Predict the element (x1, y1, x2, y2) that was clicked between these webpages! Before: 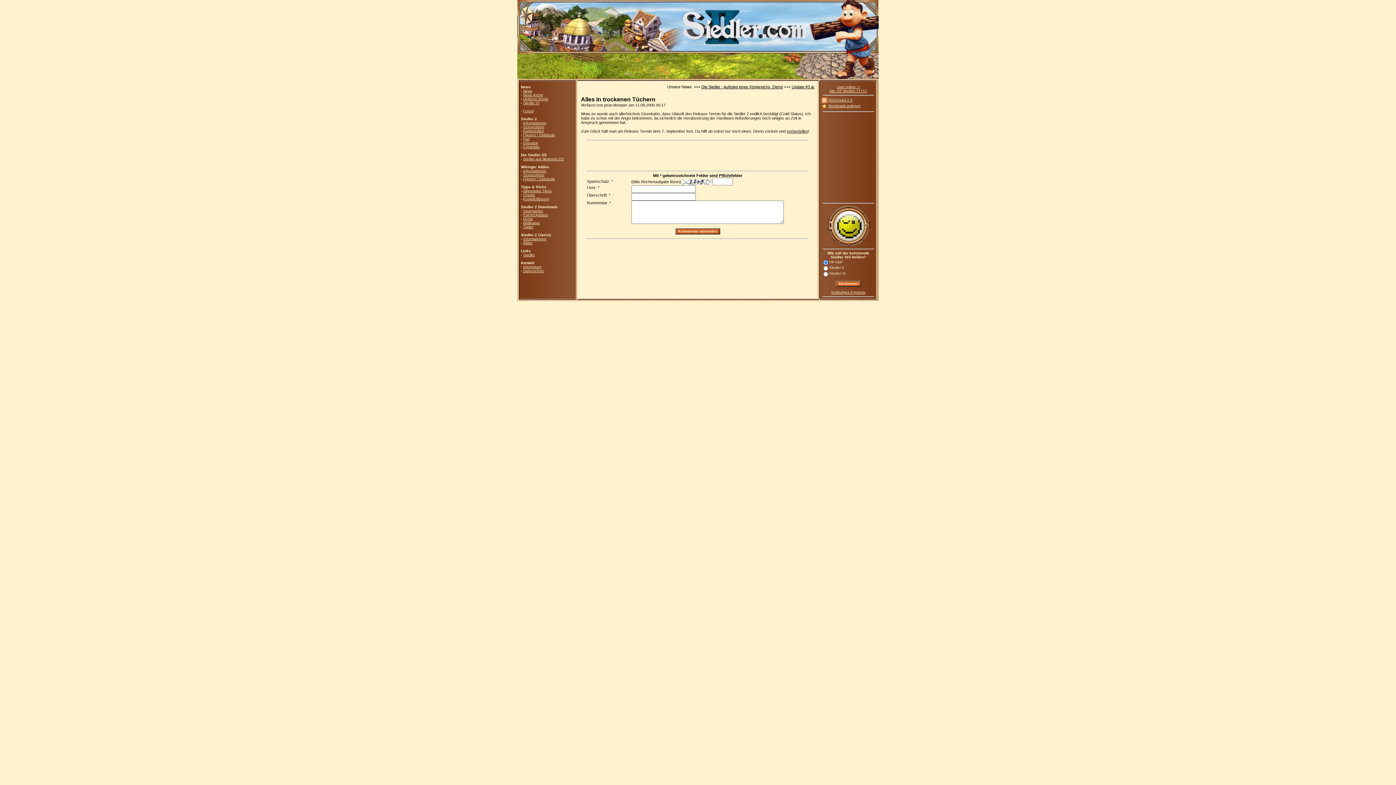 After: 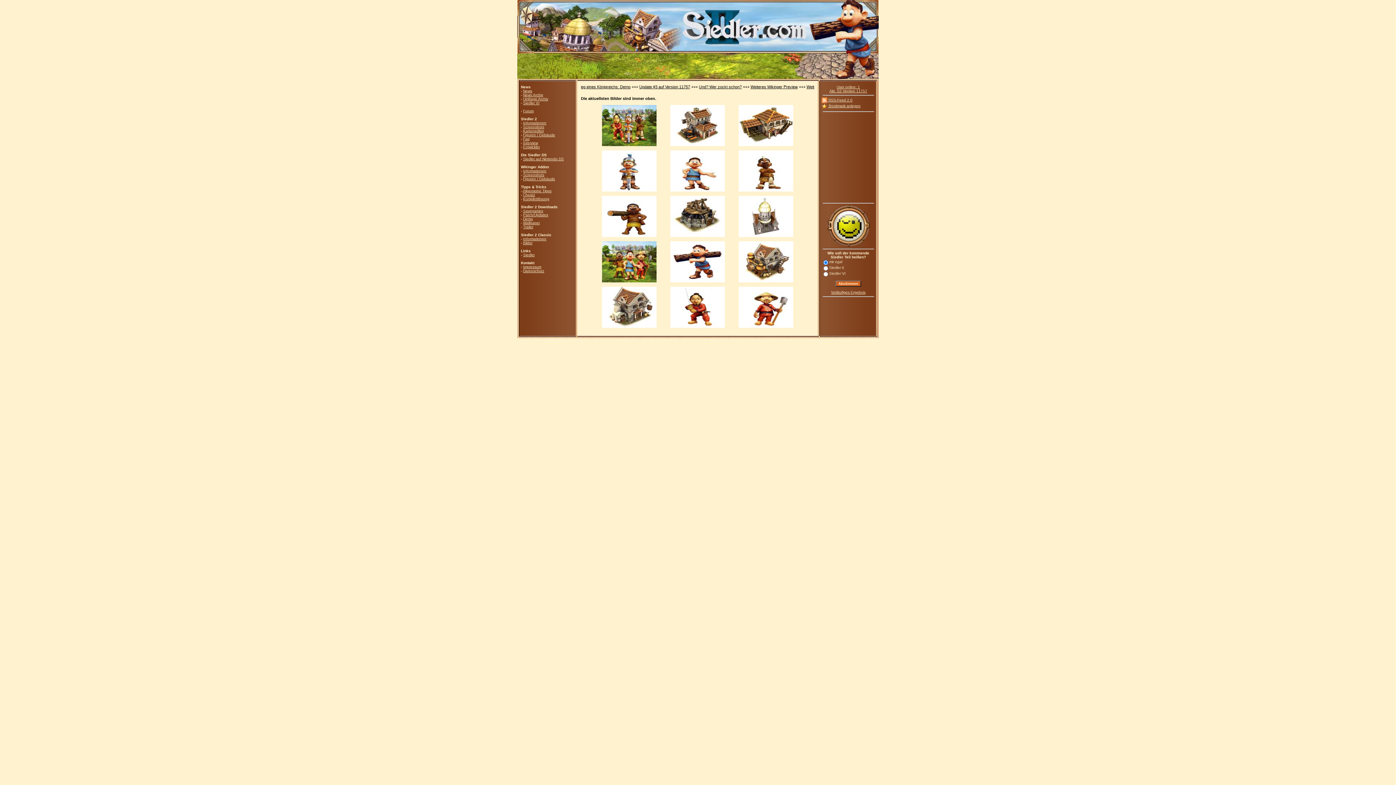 Action: bbox: (523, 133, 555, 137) label: Figuren / Gebäude